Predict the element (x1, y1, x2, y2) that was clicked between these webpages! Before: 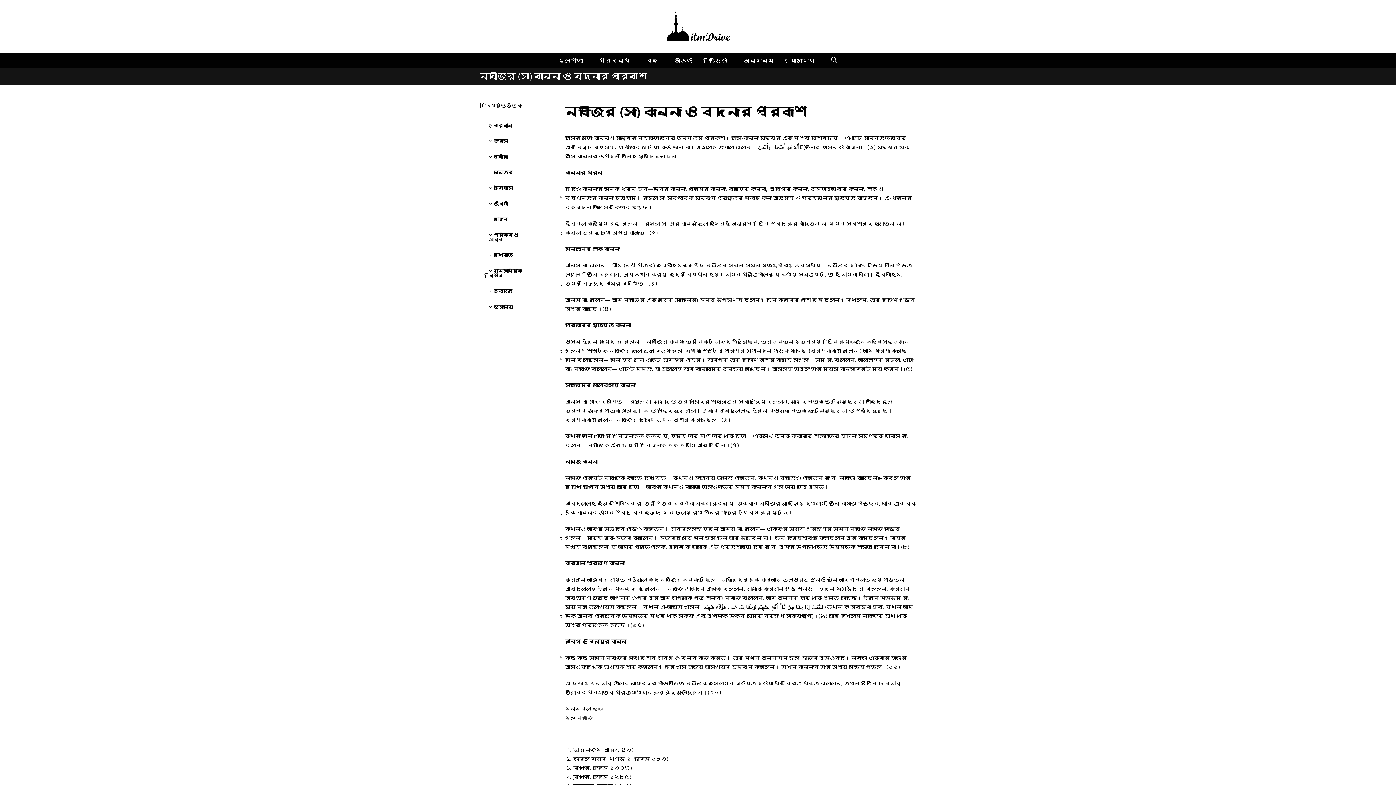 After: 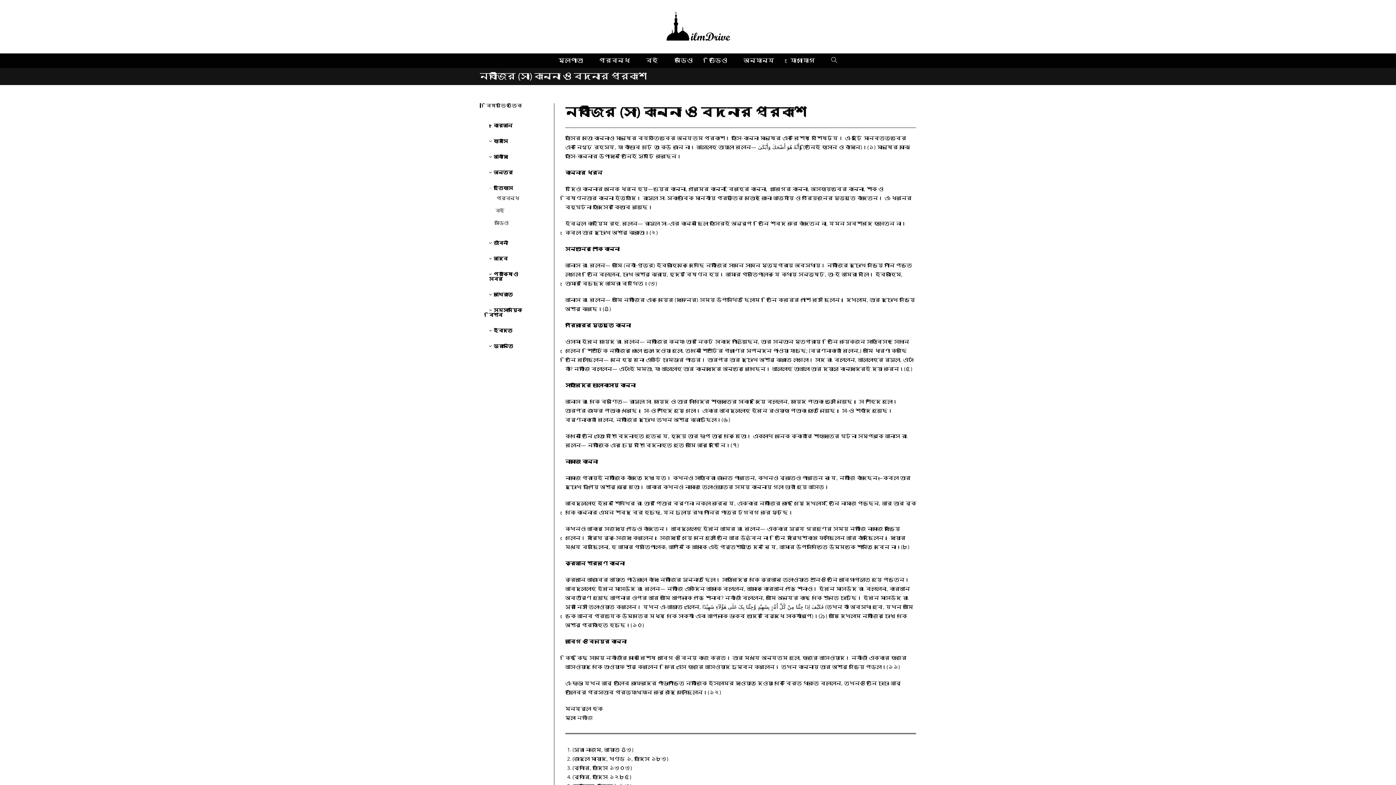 Action: label: ইতিহাস bbox: (493, 185, 513, 190)